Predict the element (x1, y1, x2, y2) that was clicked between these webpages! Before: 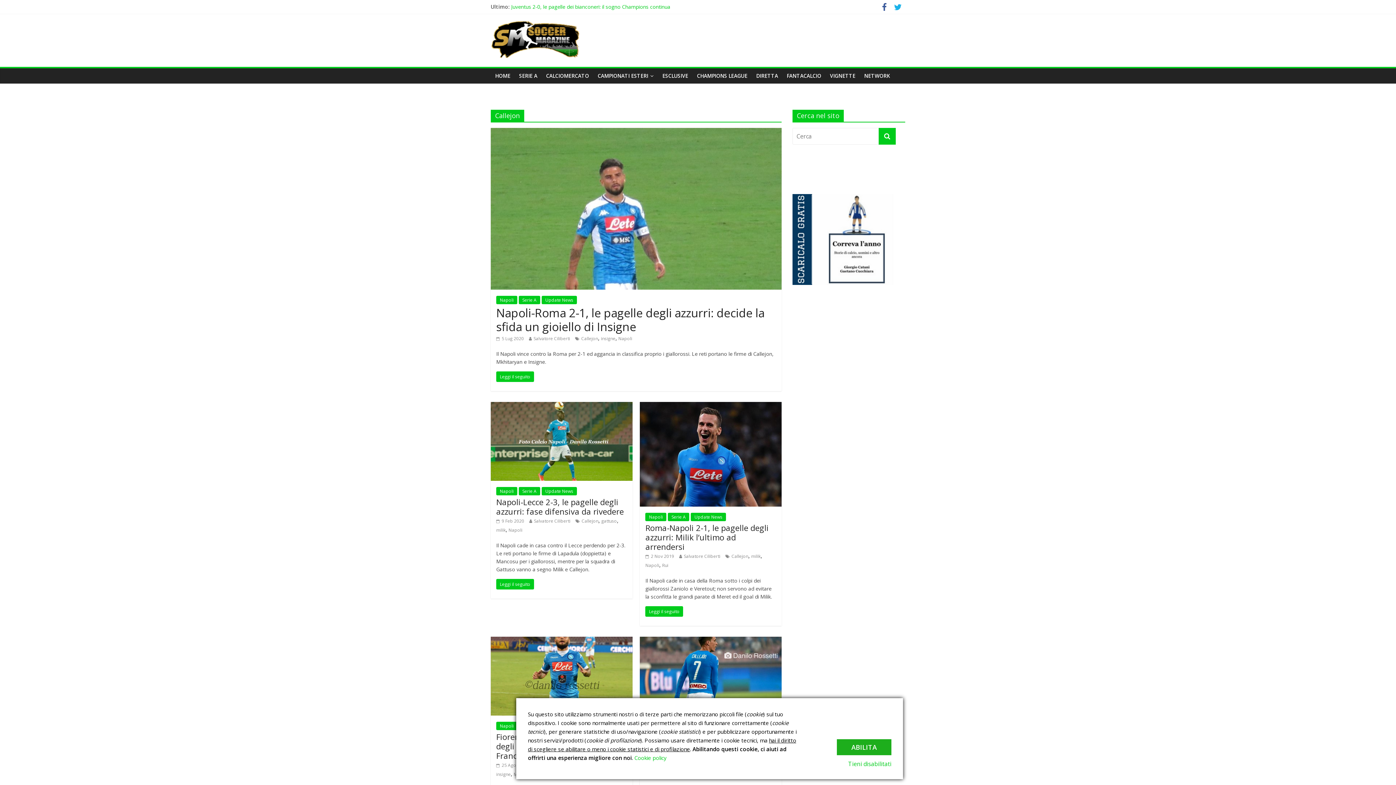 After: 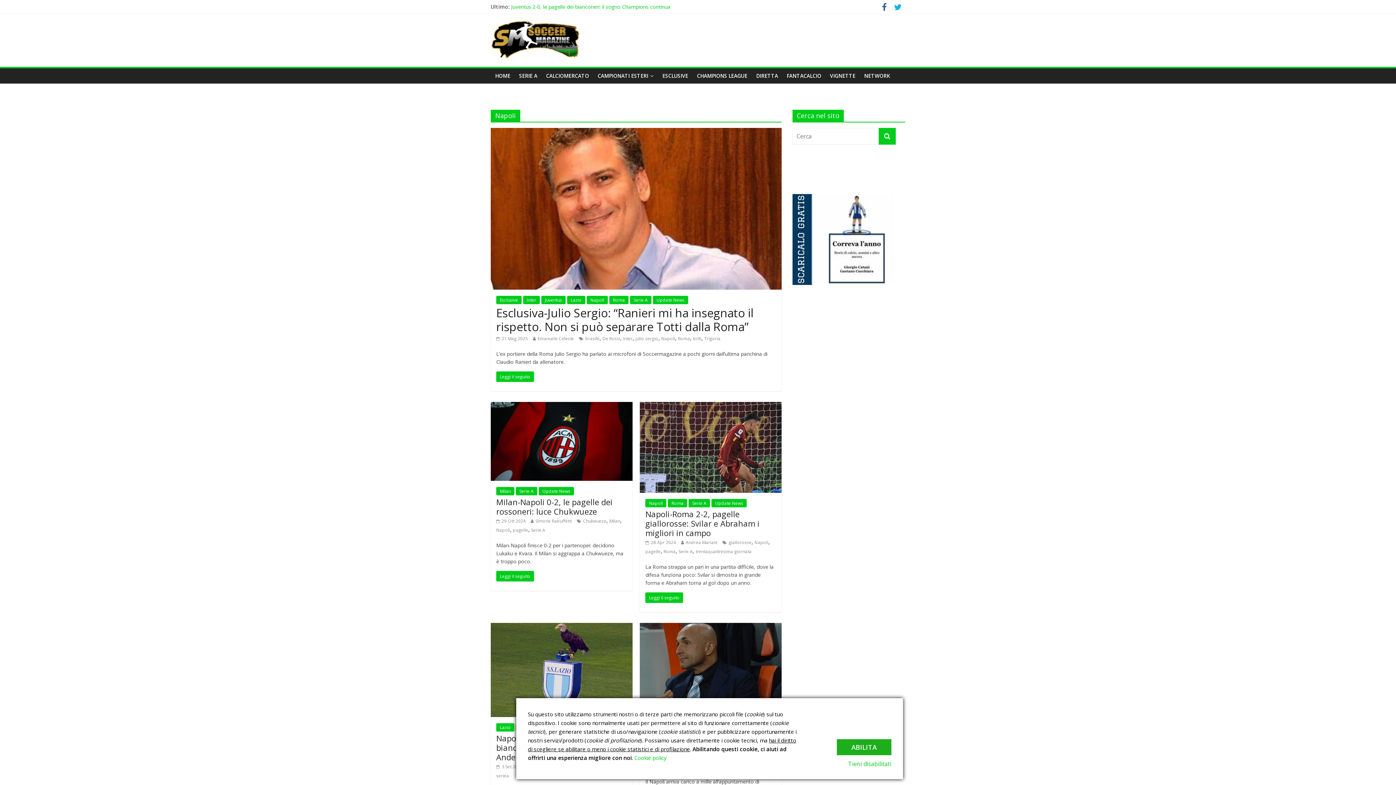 Action: label: Napoli bbox: (645, 562, 659, 568)